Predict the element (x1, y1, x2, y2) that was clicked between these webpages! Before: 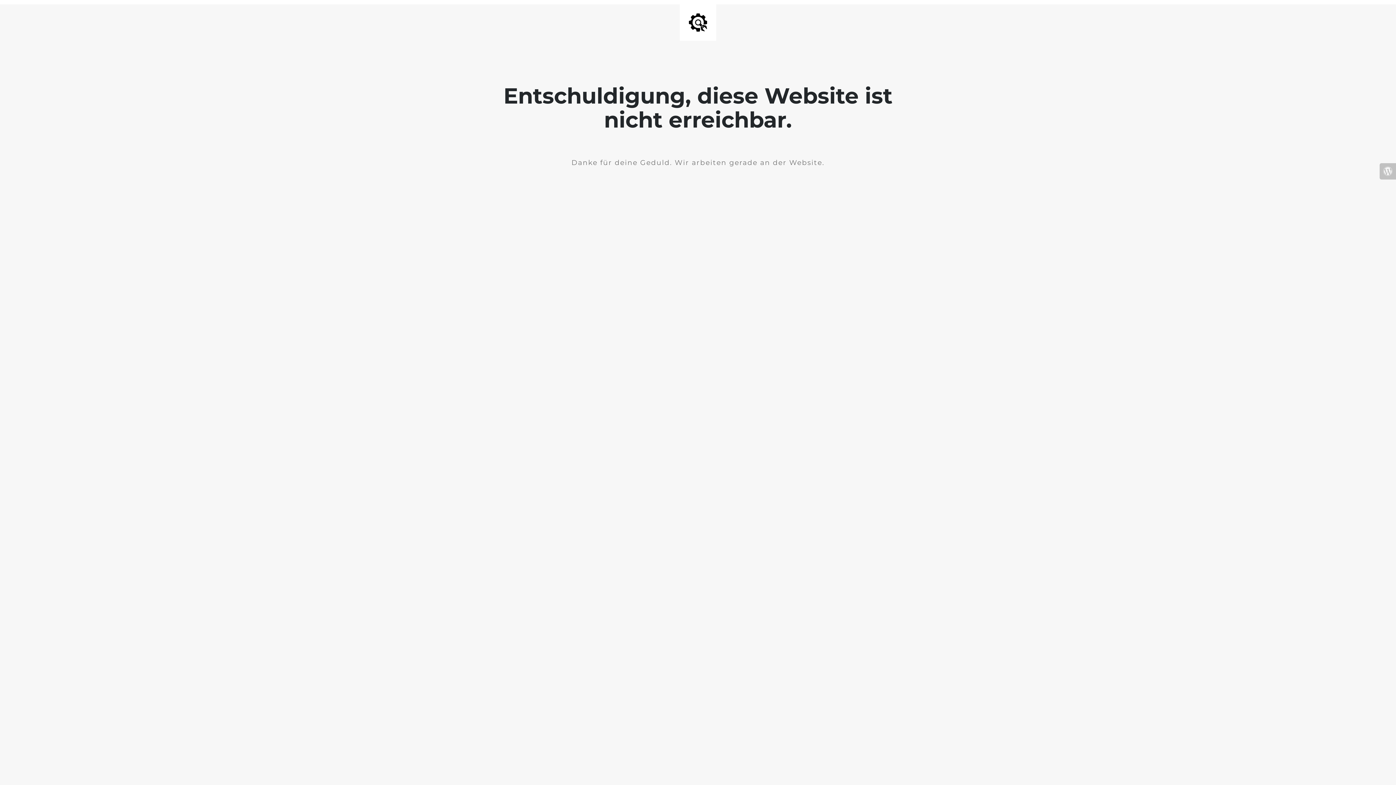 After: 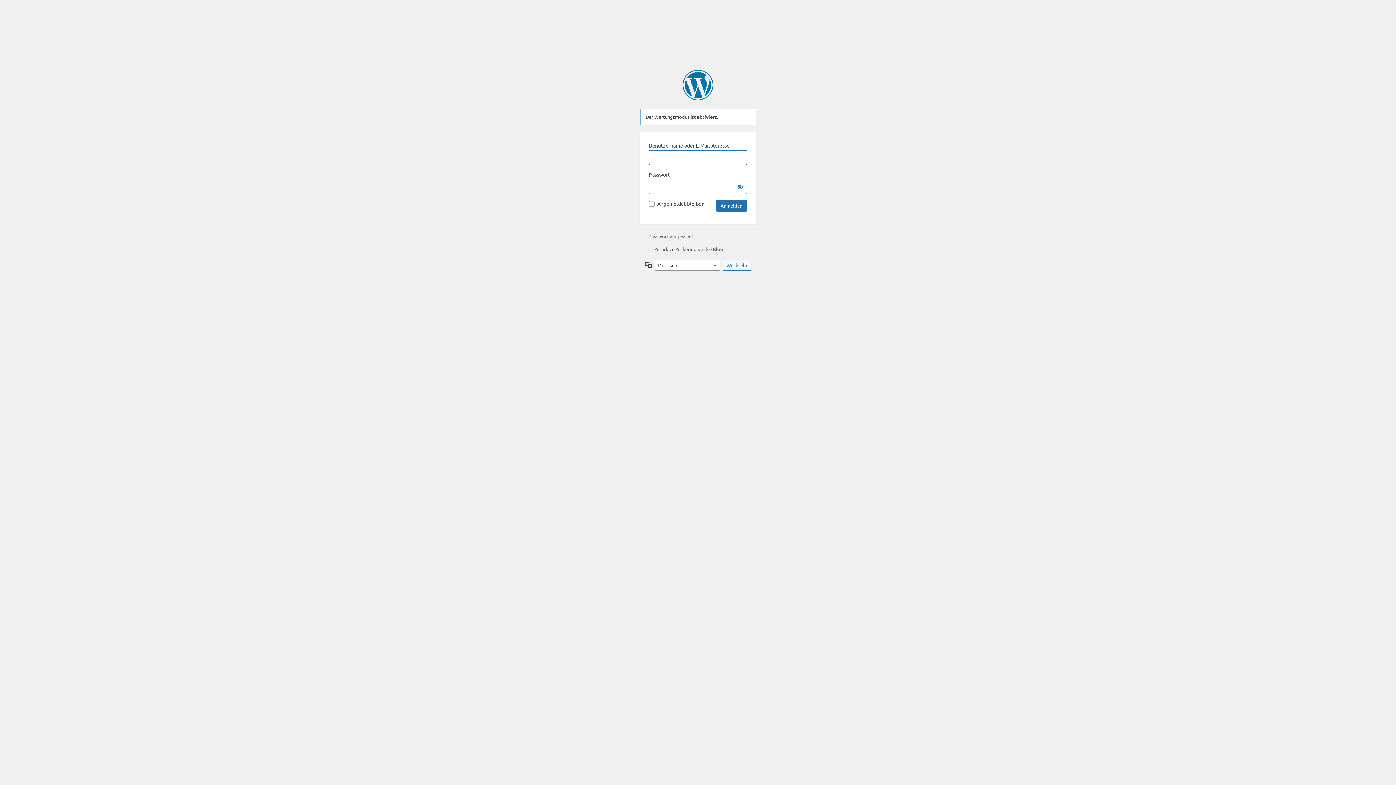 Action: bbox: (1380, 163, 1396, 179)